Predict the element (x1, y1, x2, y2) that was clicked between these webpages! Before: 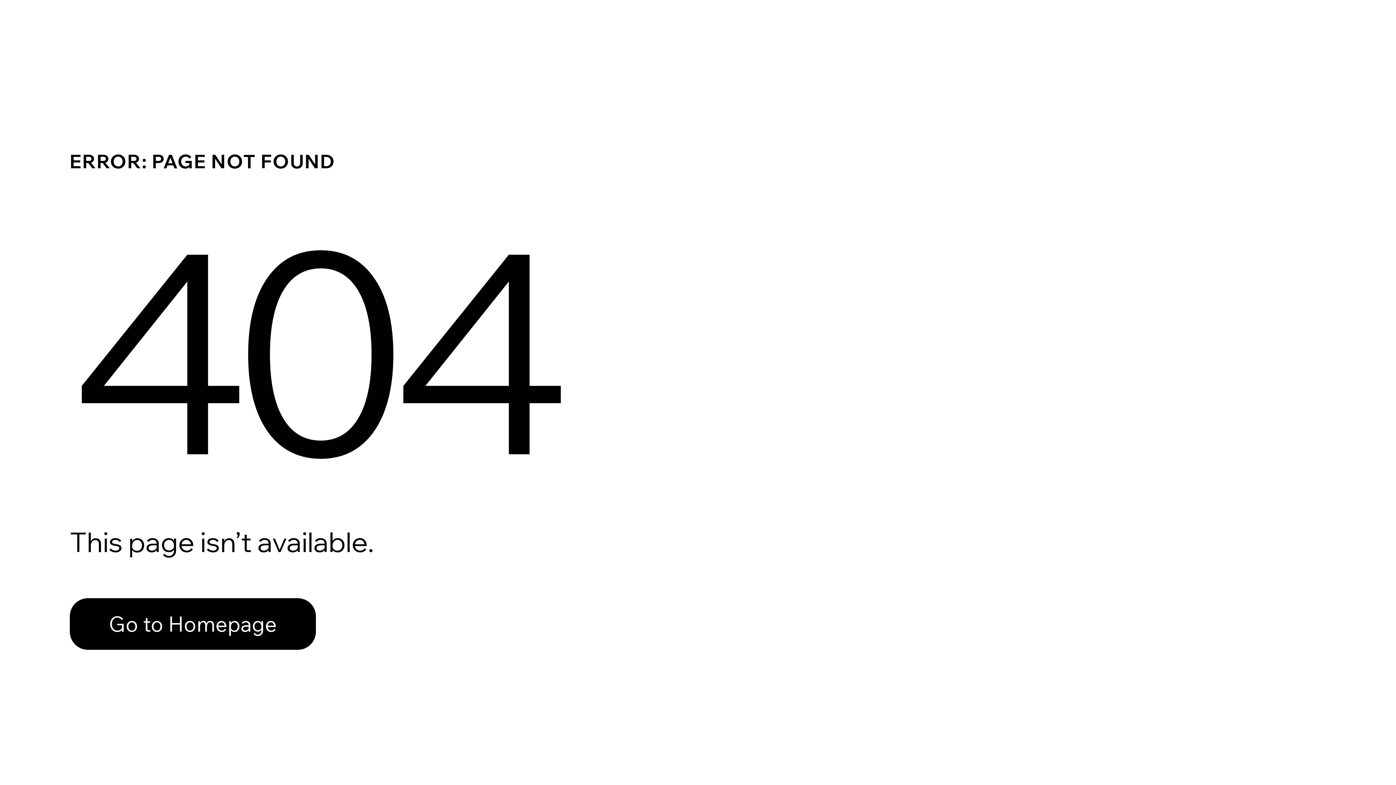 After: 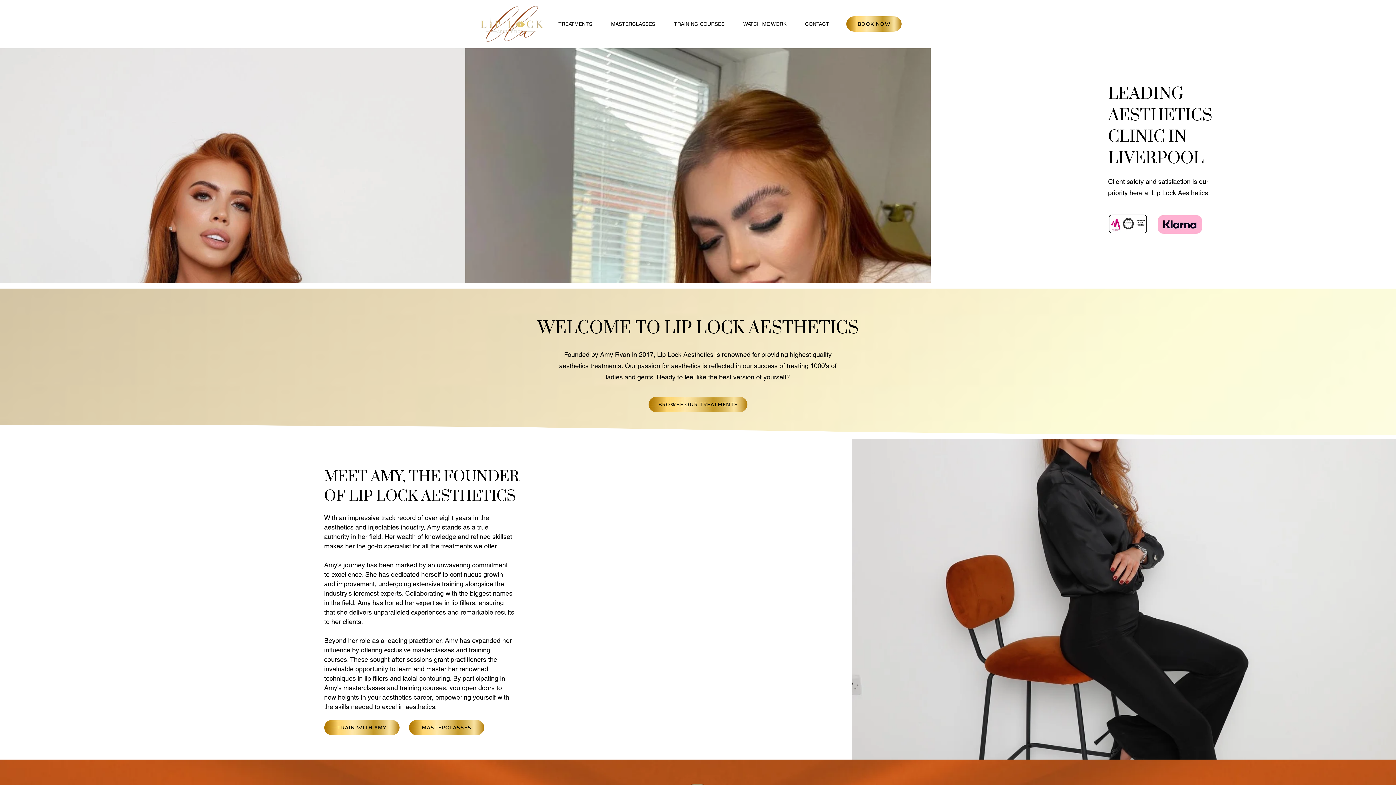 Action: label: Go to Homepage bbox: (69, 598, 316, 650)